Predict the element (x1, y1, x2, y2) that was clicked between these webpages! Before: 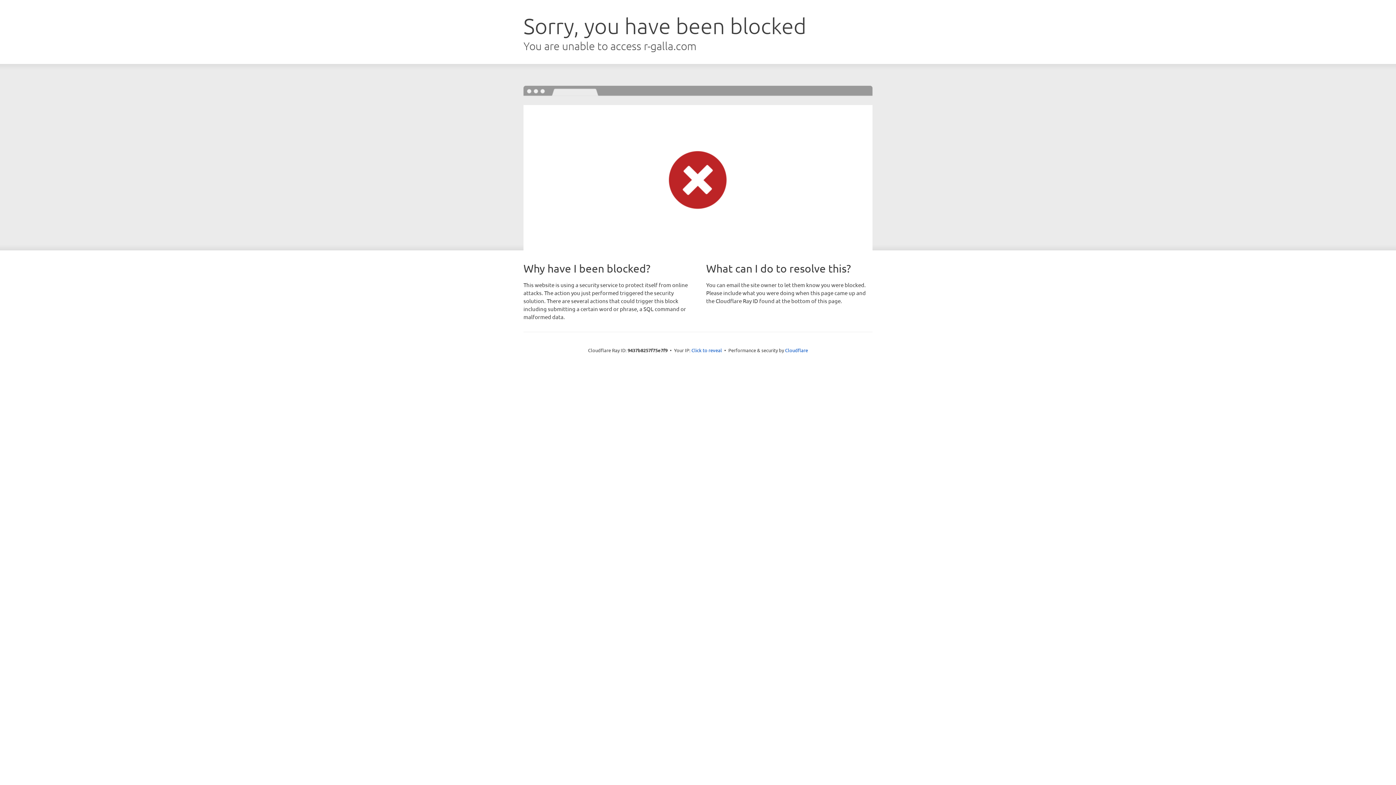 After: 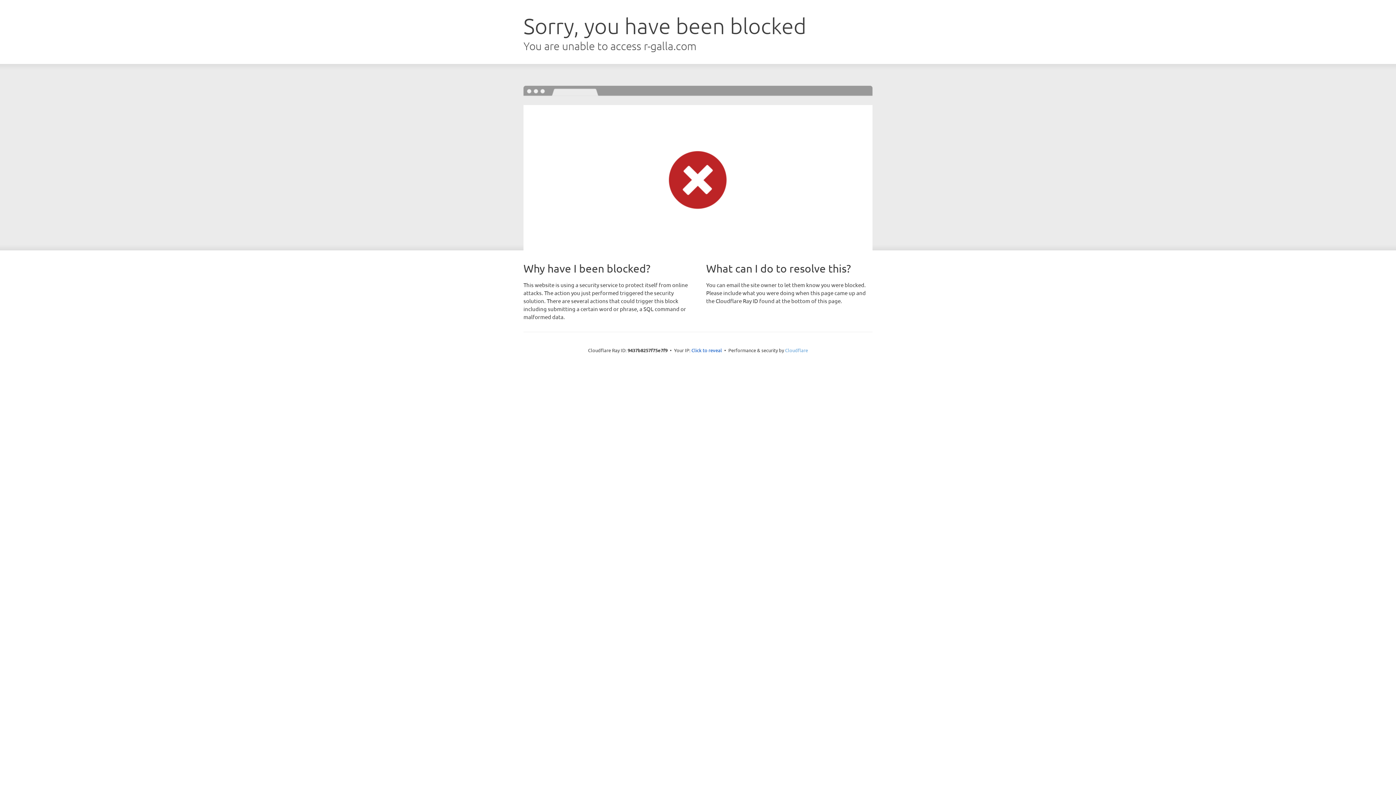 Action: bbox: (785, 347, 808, 353) label: Cloudflare